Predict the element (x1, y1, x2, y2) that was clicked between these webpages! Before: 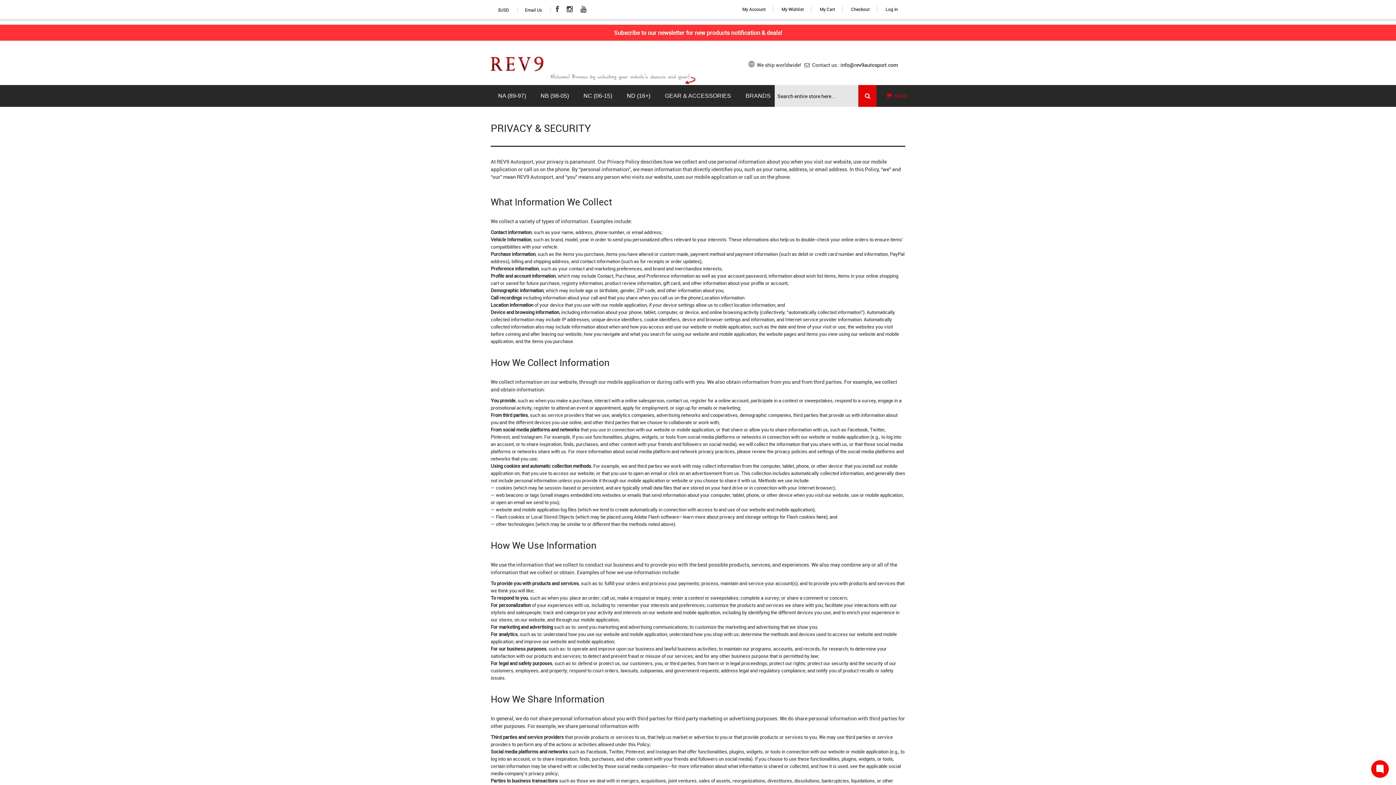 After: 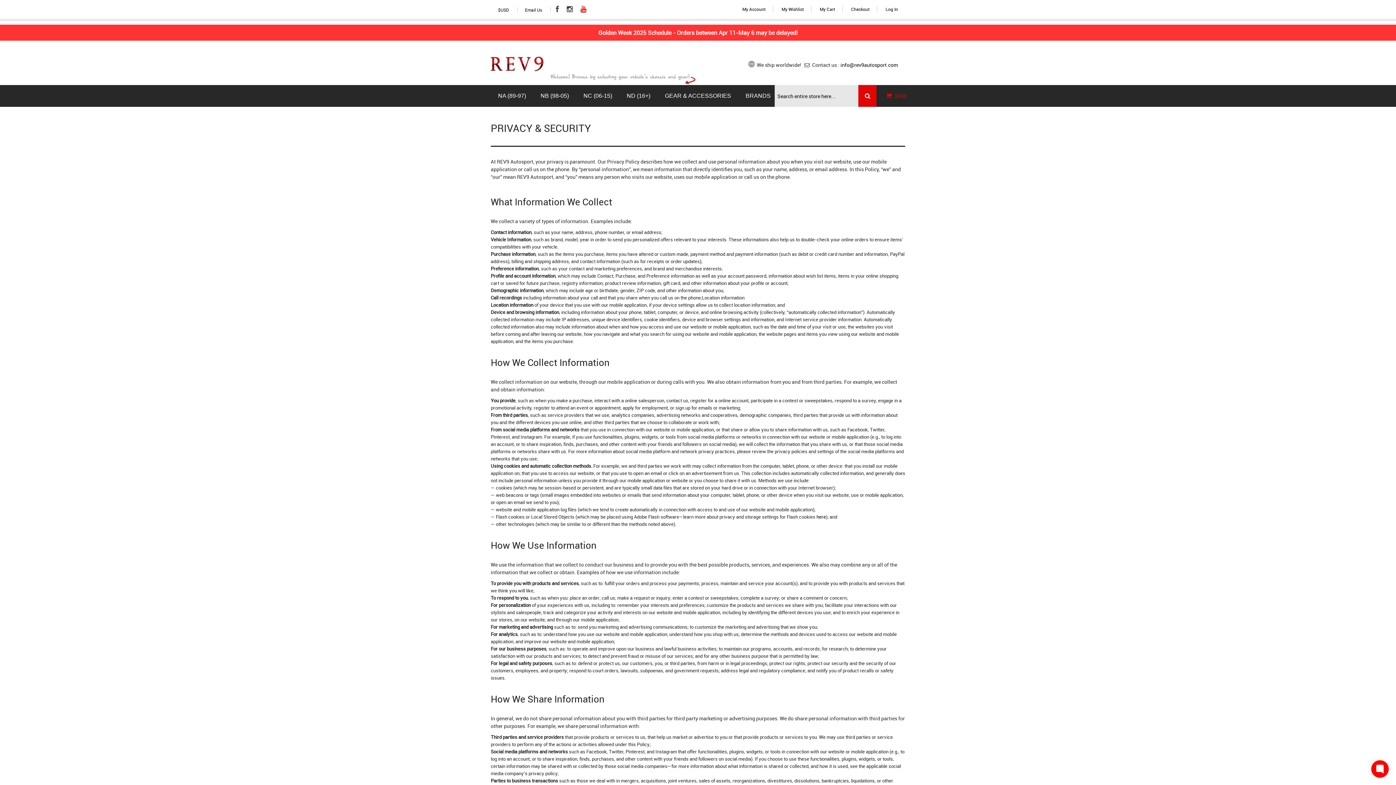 Action: bbox: (575, 4, 588, 13) label:  